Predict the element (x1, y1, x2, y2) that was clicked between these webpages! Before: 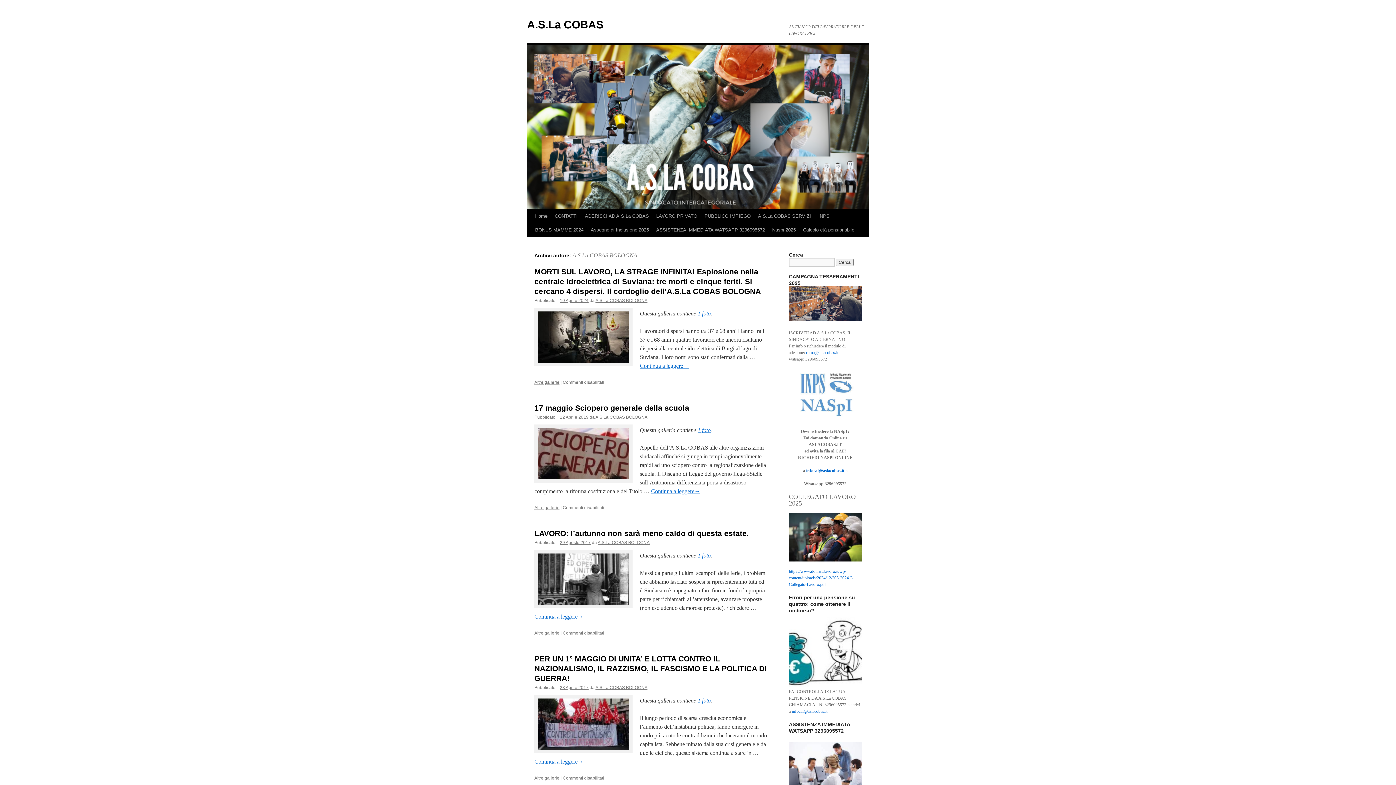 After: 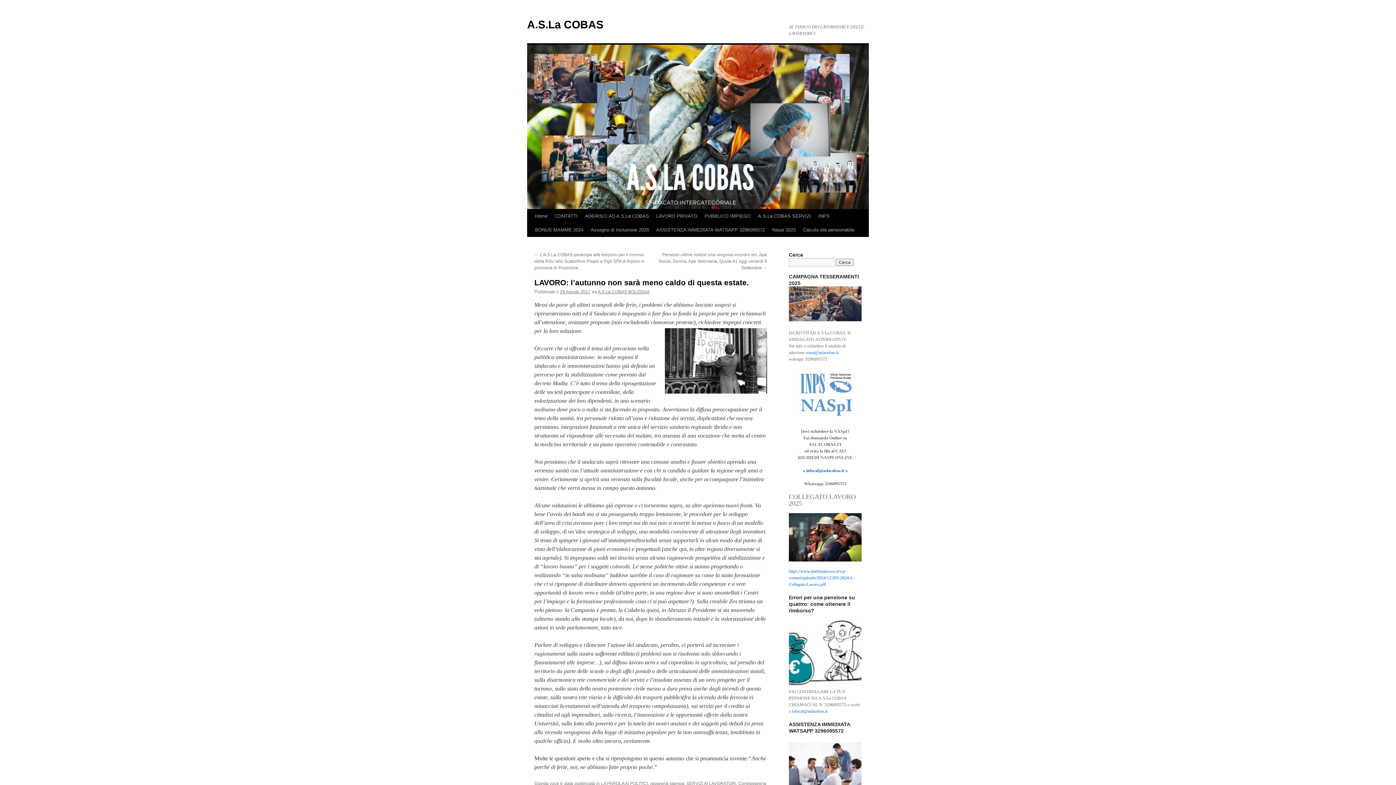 Action: label: 29 Agosto 2017 bbox: (560, 540, 590, 545)